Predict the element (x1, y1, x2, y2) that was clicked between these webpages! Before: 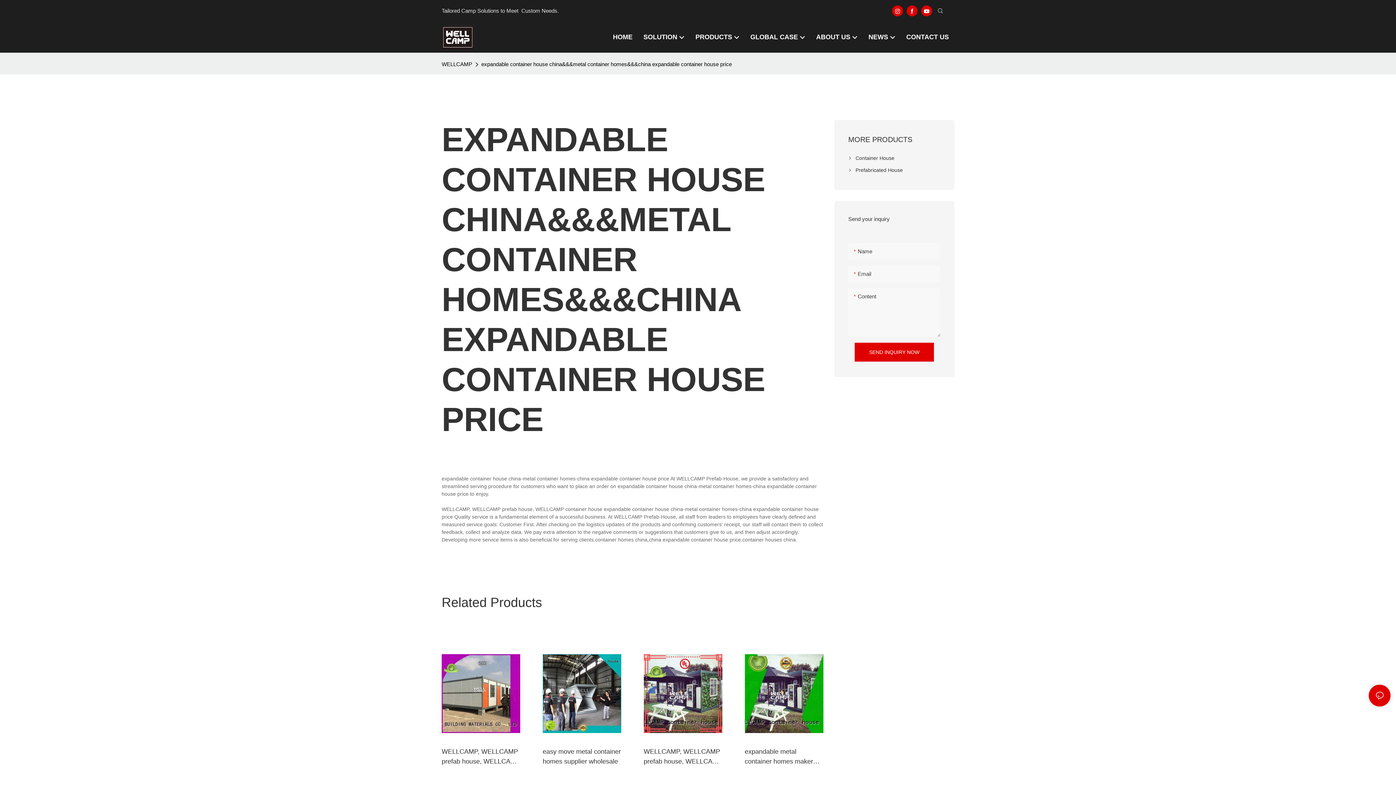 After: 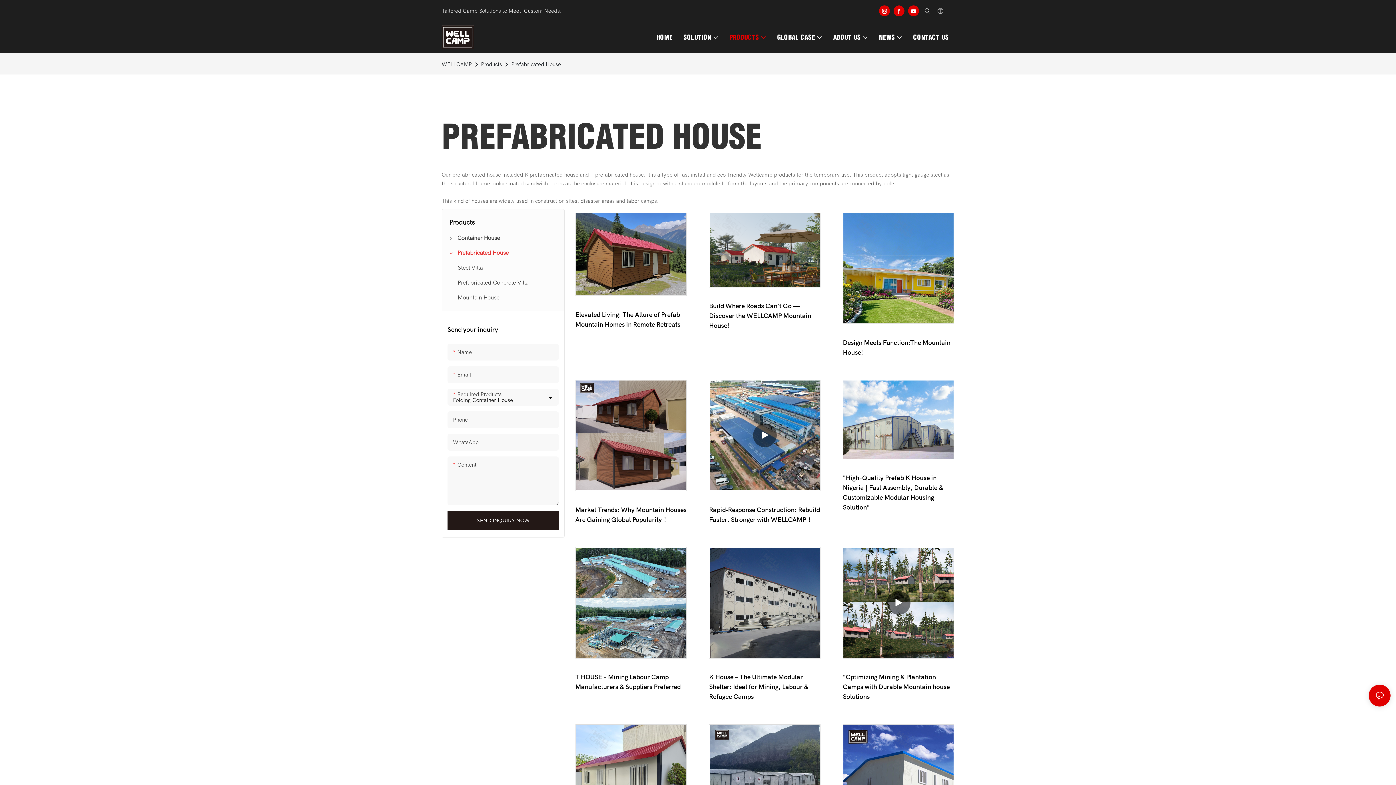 Action: label: Prefabricated House bbox: (848, 164, 940, 176)